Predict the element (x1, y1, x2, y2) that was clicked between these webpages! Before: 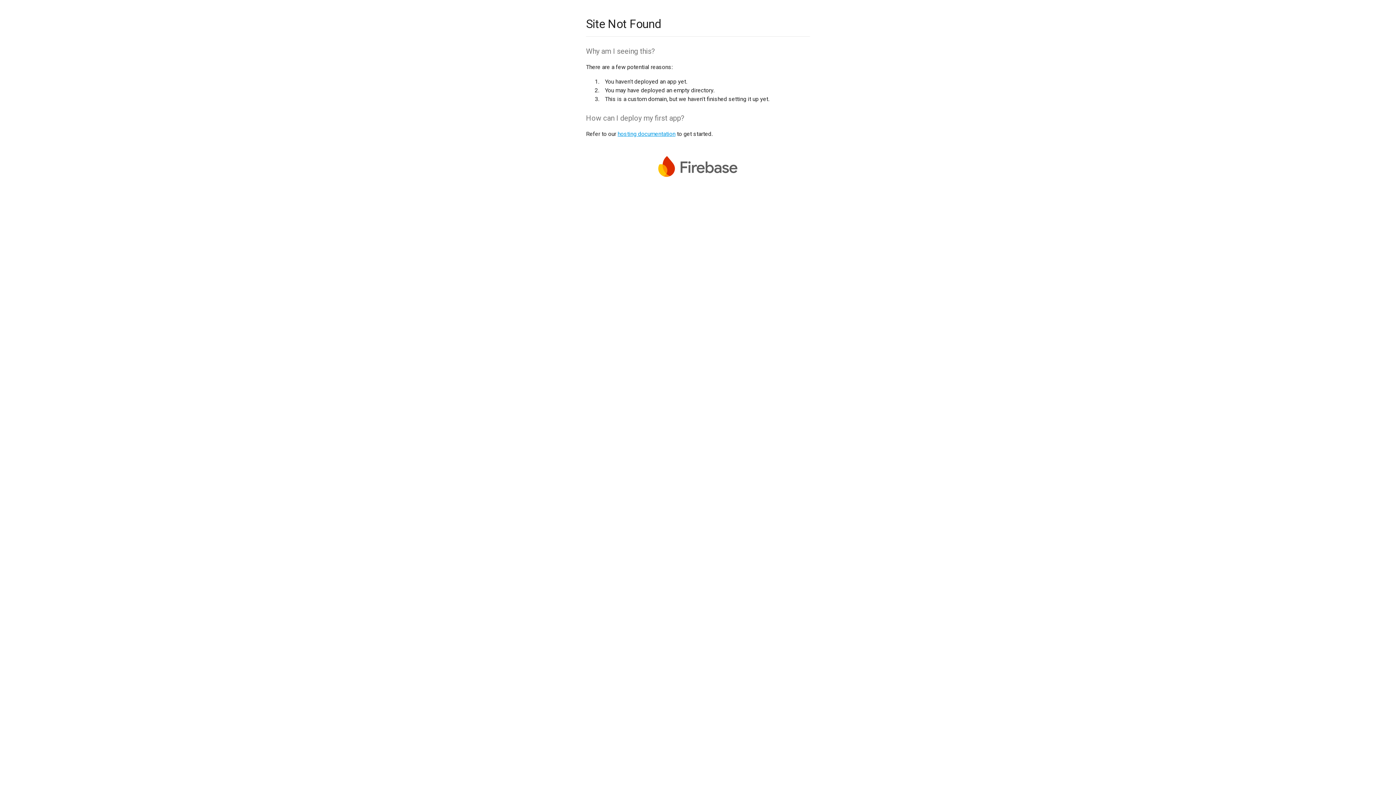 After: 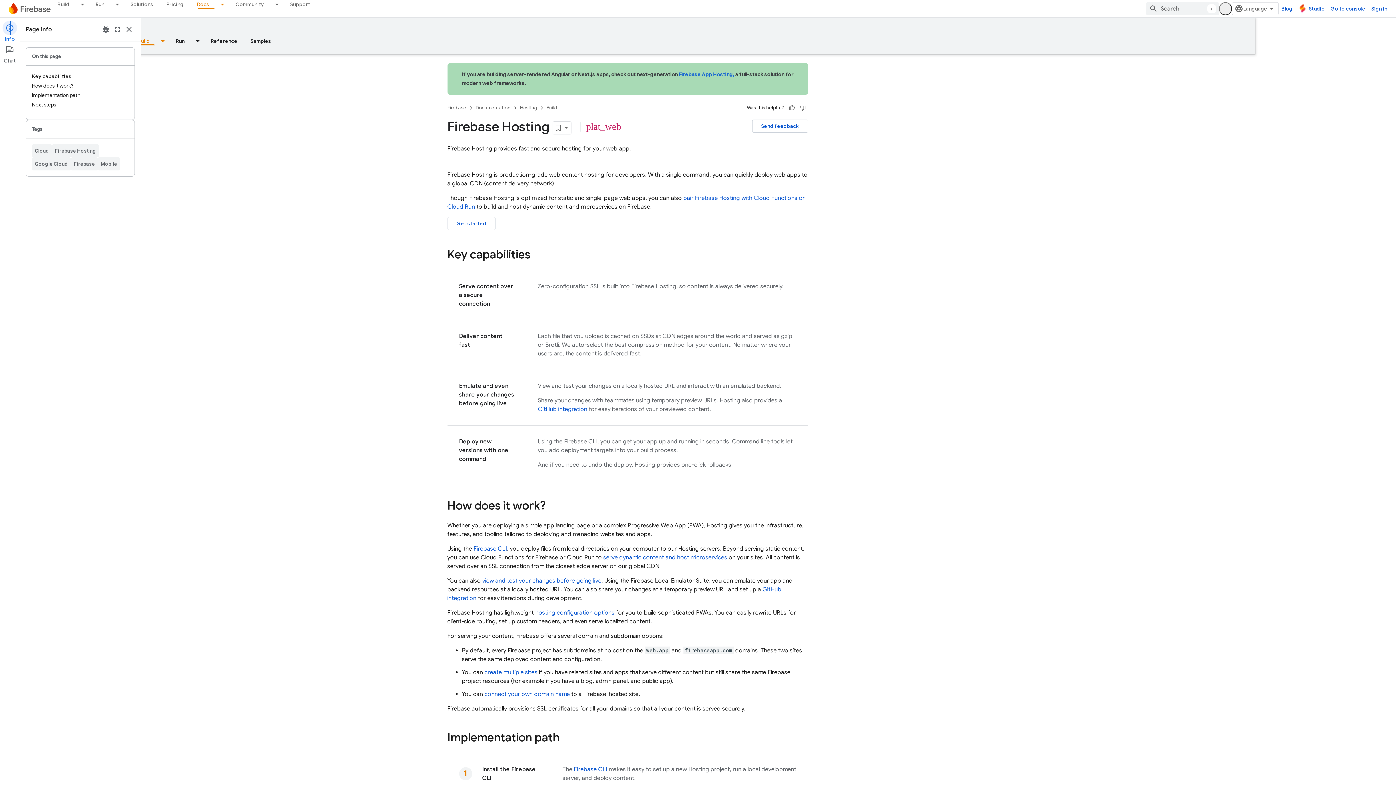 Action: label: hosting documentation bbox: (617, 130, 675, 137)